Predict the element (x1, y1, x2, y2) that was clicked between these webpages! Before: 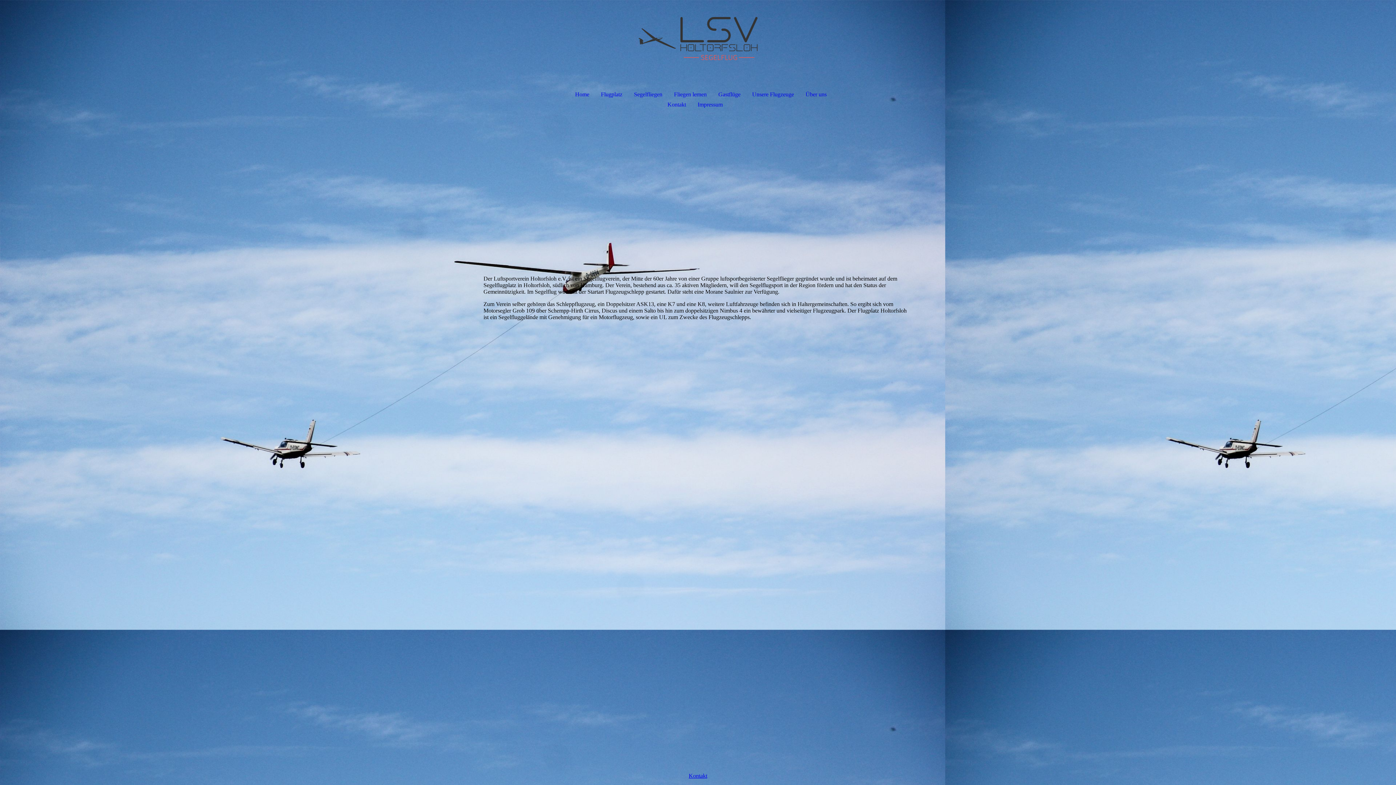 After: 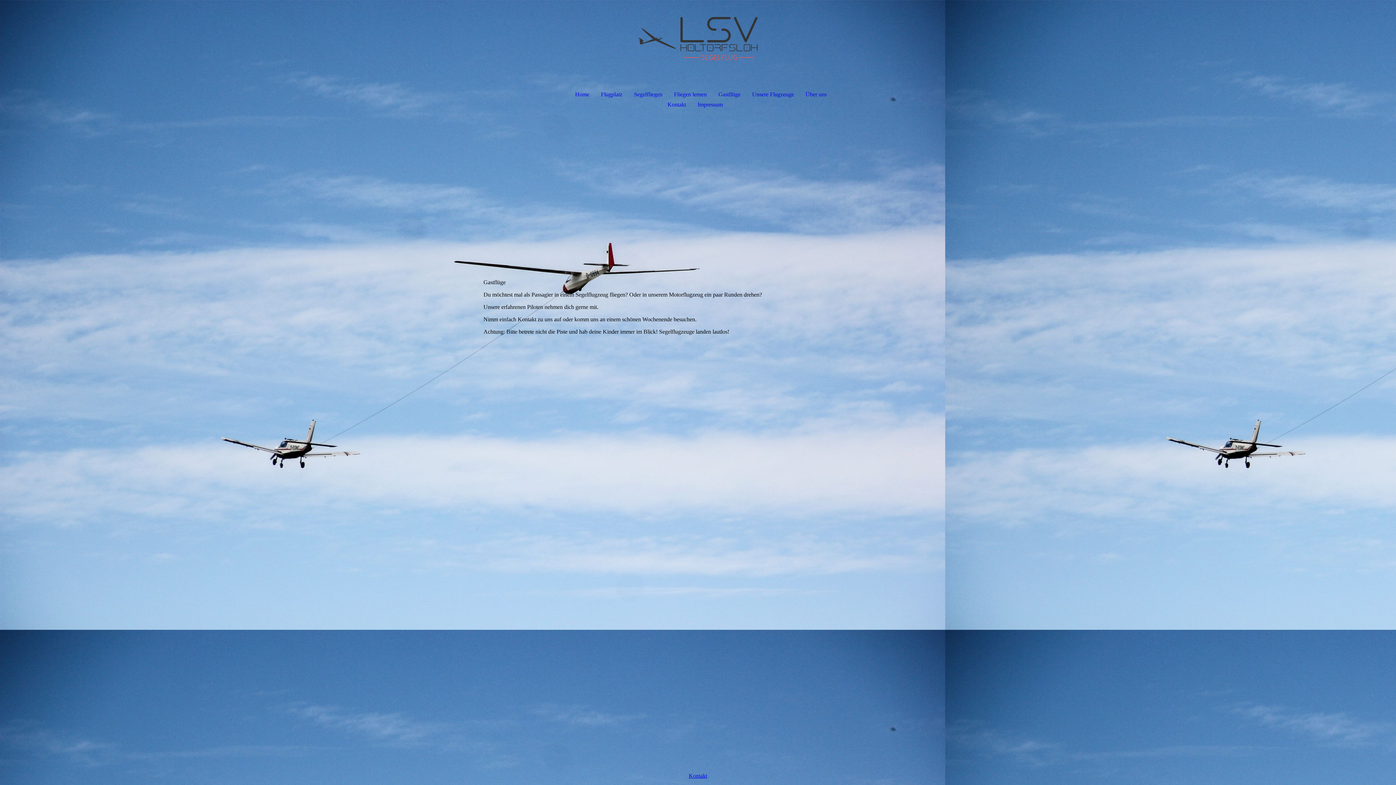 Action: bbox: (712, 89, 746, 99) label: Gastflüge